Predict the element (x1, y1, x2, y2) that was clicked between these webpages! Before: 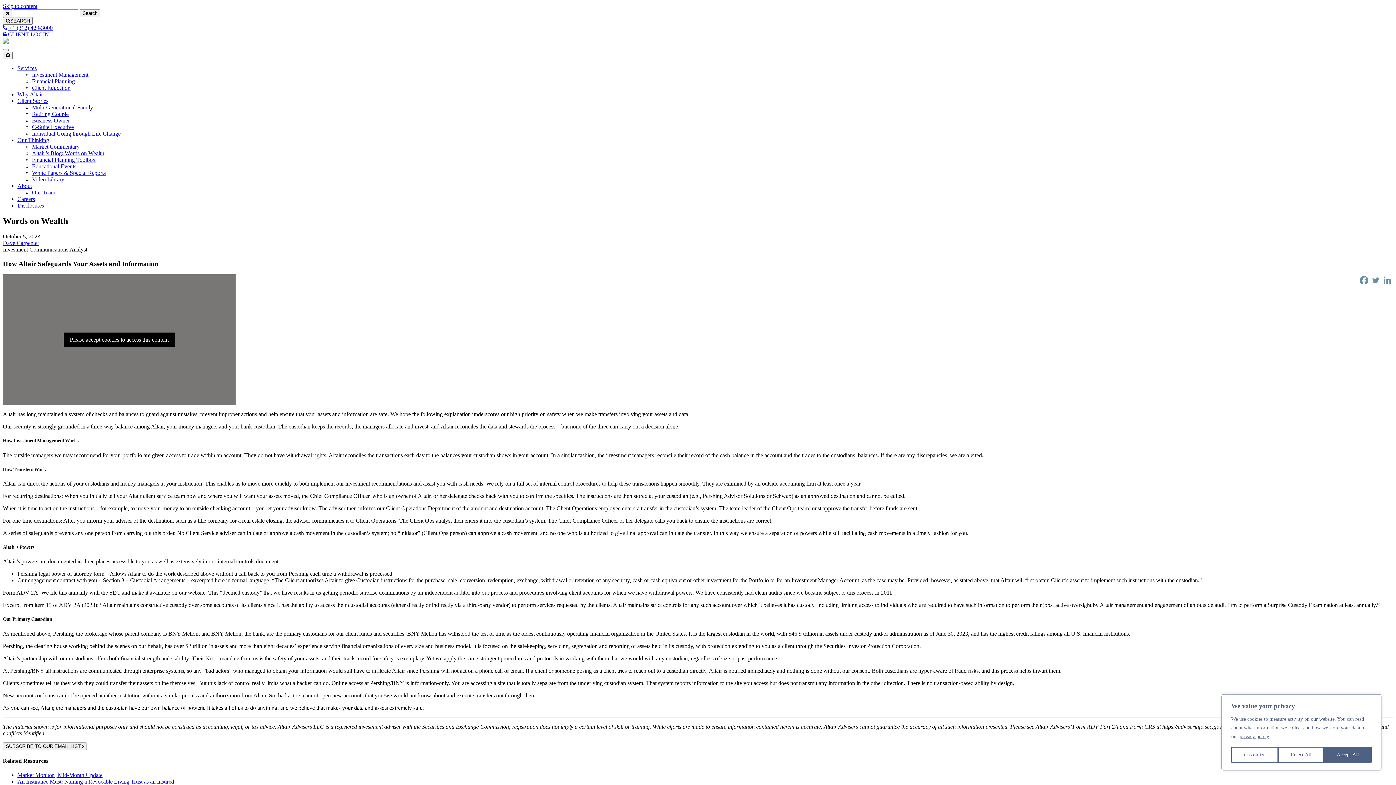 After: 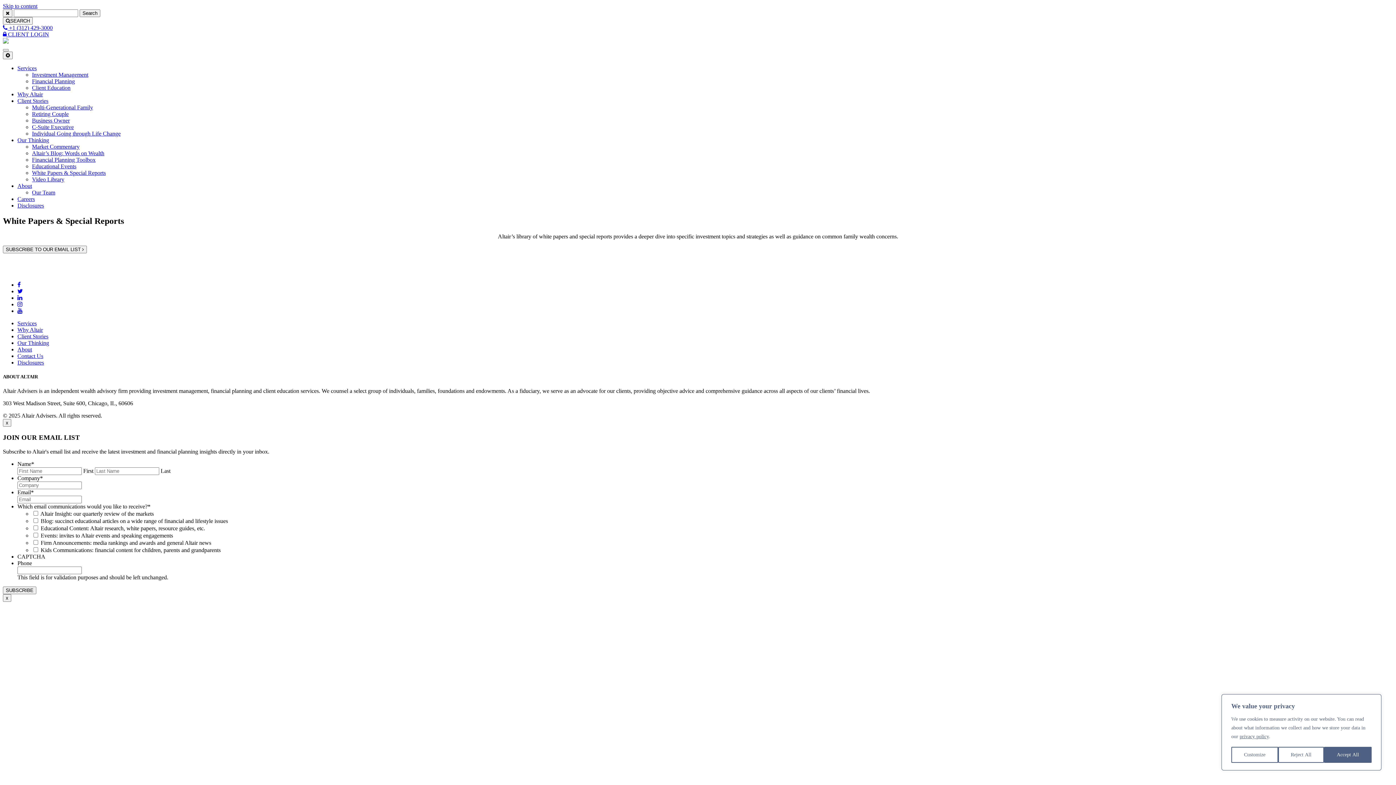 Action: label: White Papers & Special Reports bbox: (32, 169, 105, 176)